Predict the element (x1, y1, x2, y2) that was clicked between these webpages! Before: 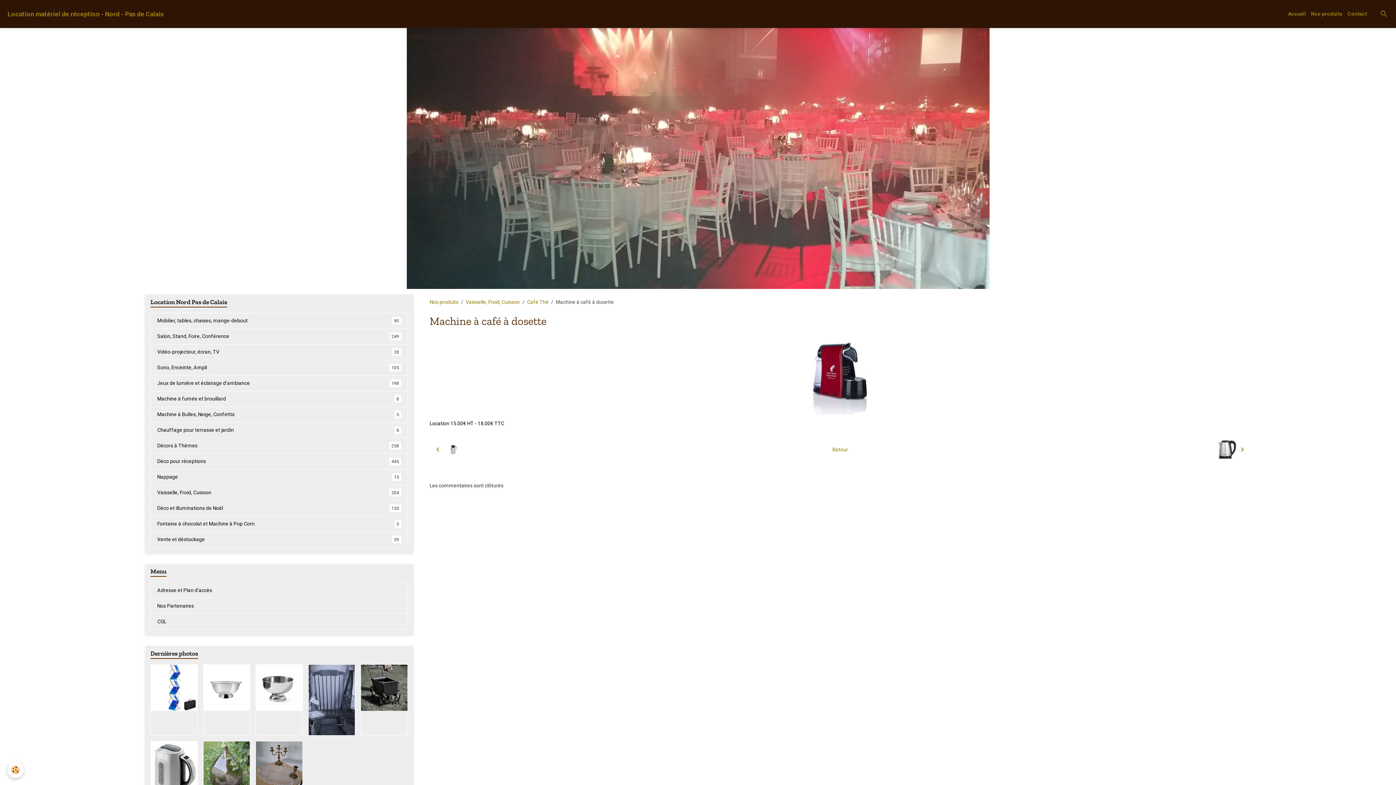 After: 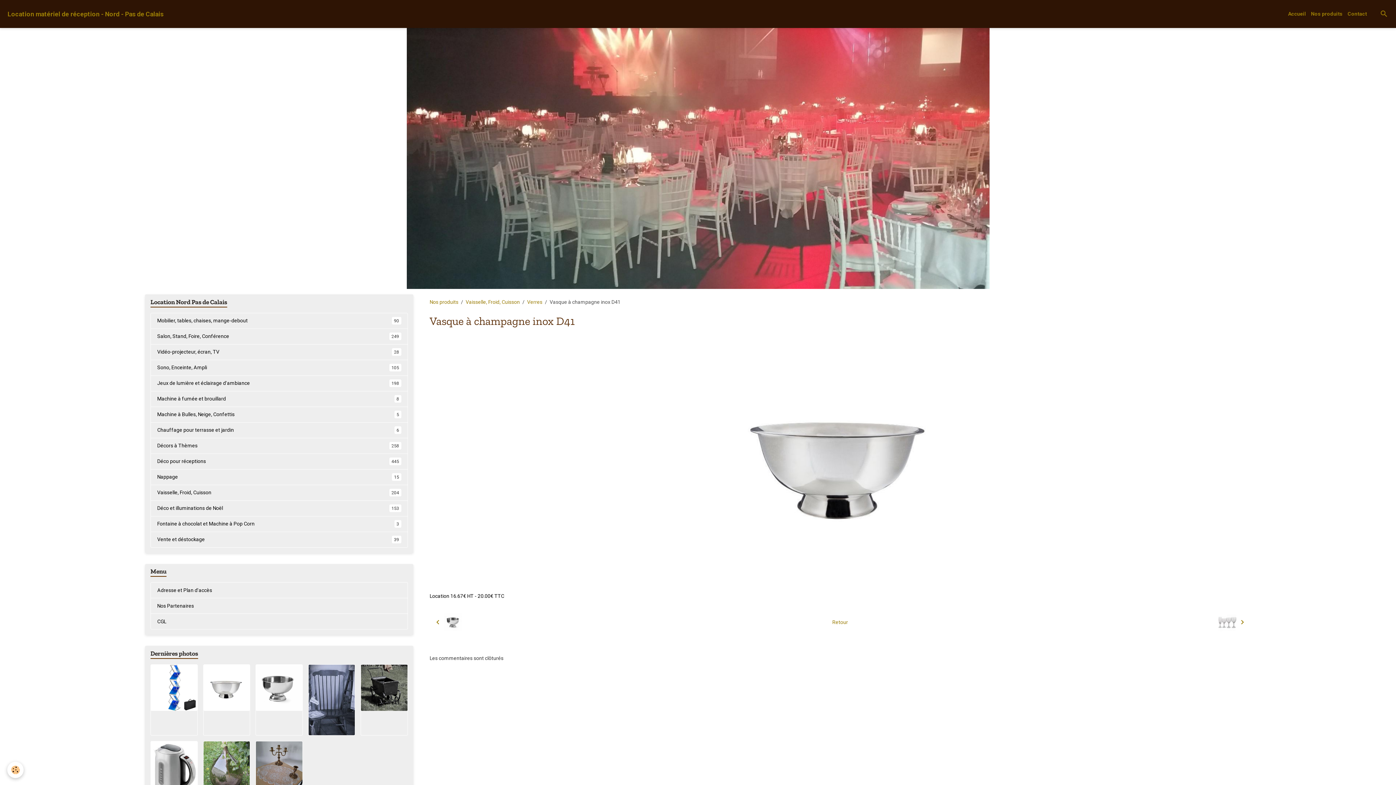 Action: bbox: (203, 664, 249, 711)